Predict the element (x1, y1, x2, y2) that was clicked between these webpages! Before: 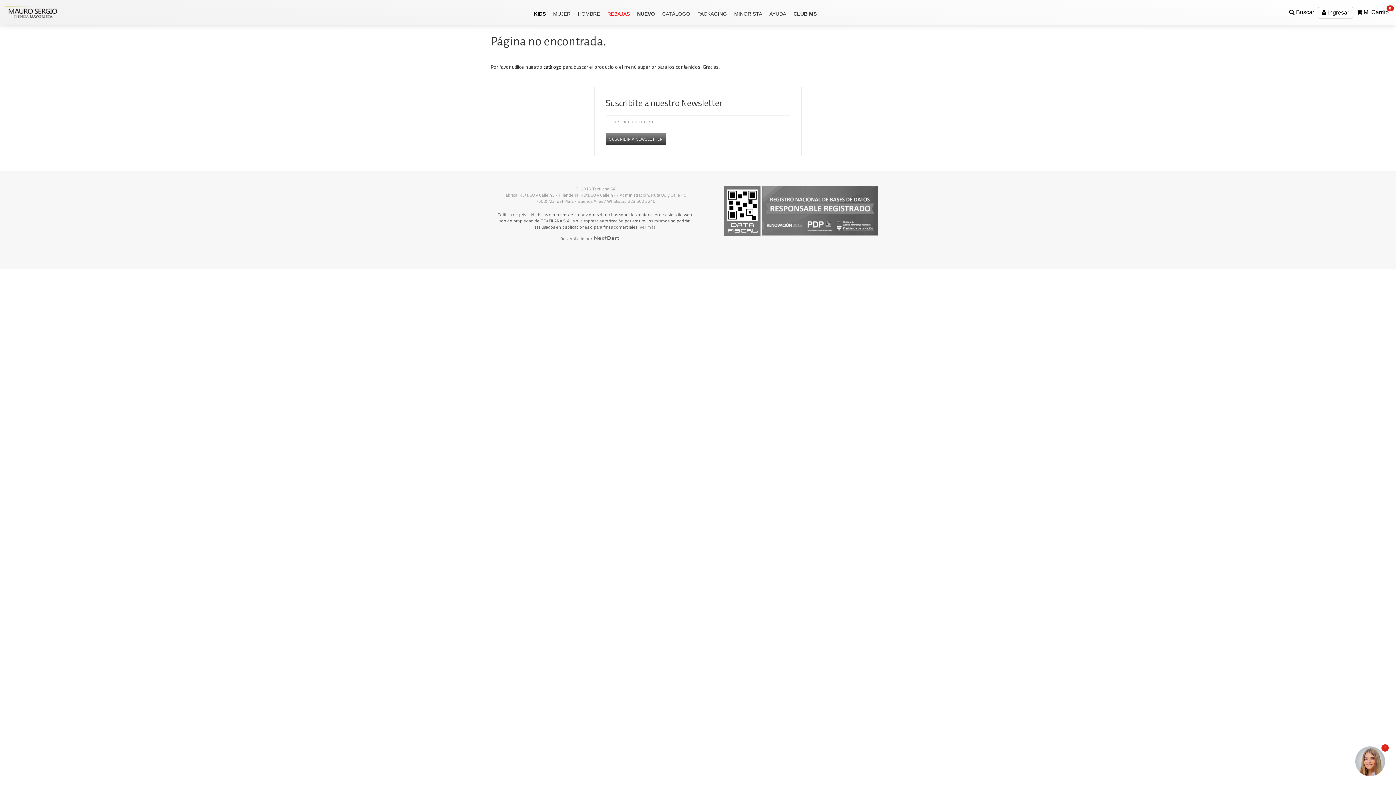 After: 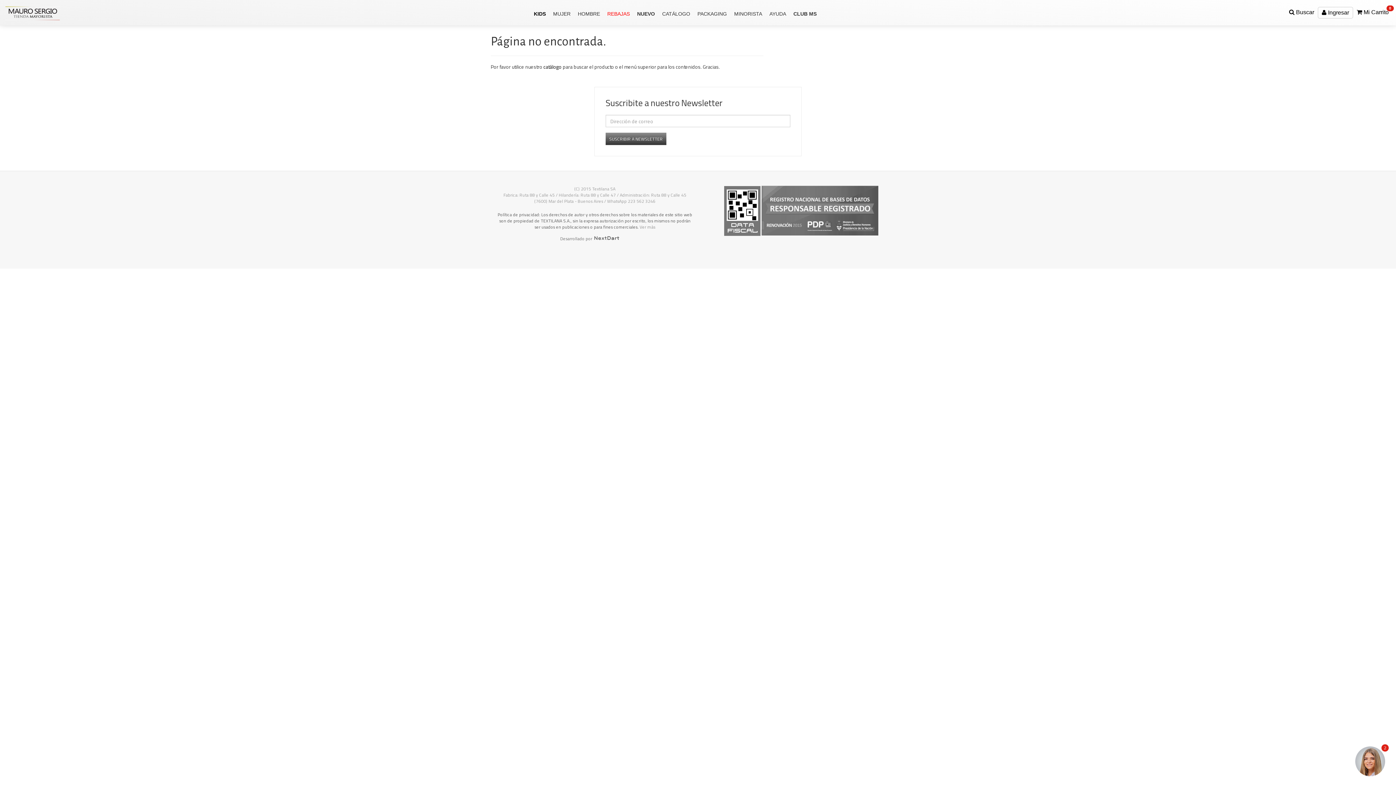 Action: bbox: (639, 223, 655, 230) label: Ver más